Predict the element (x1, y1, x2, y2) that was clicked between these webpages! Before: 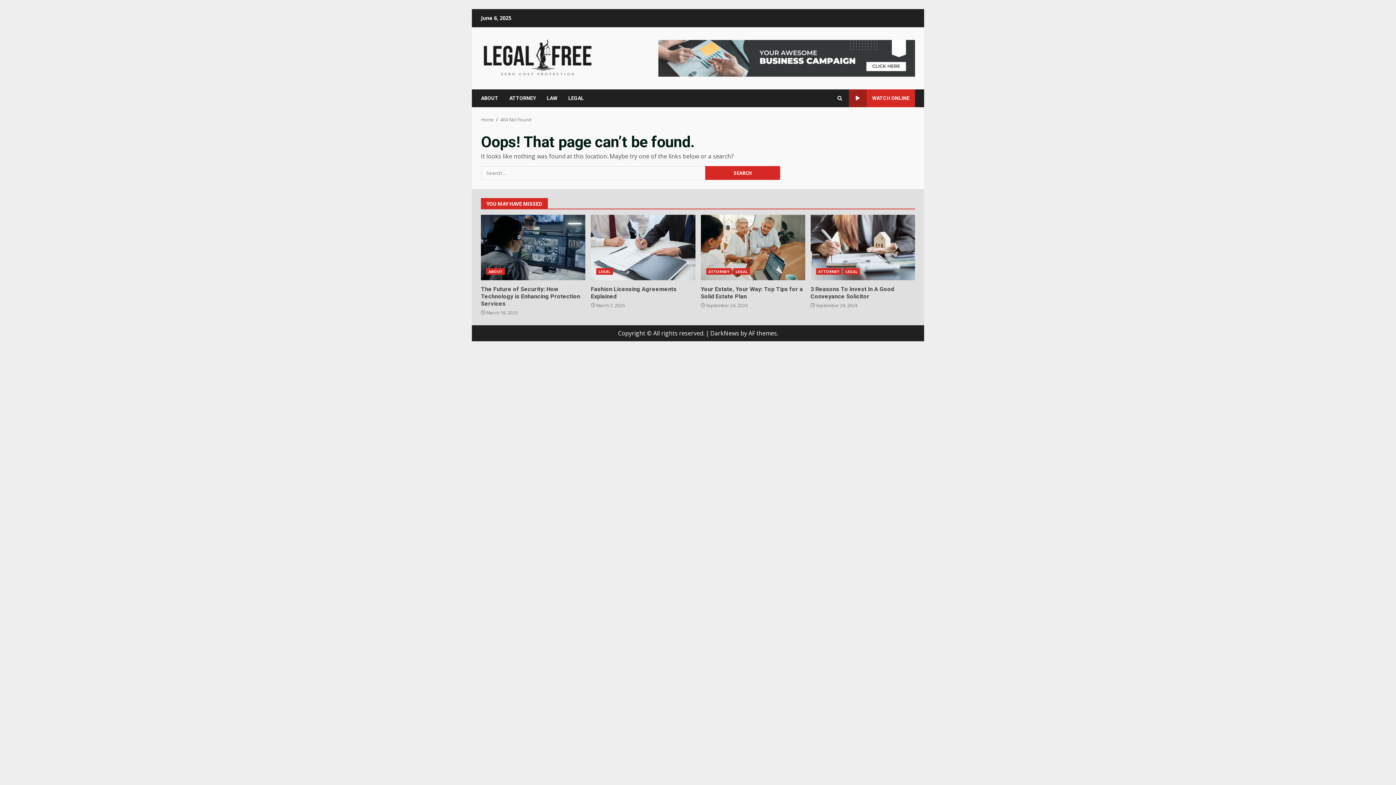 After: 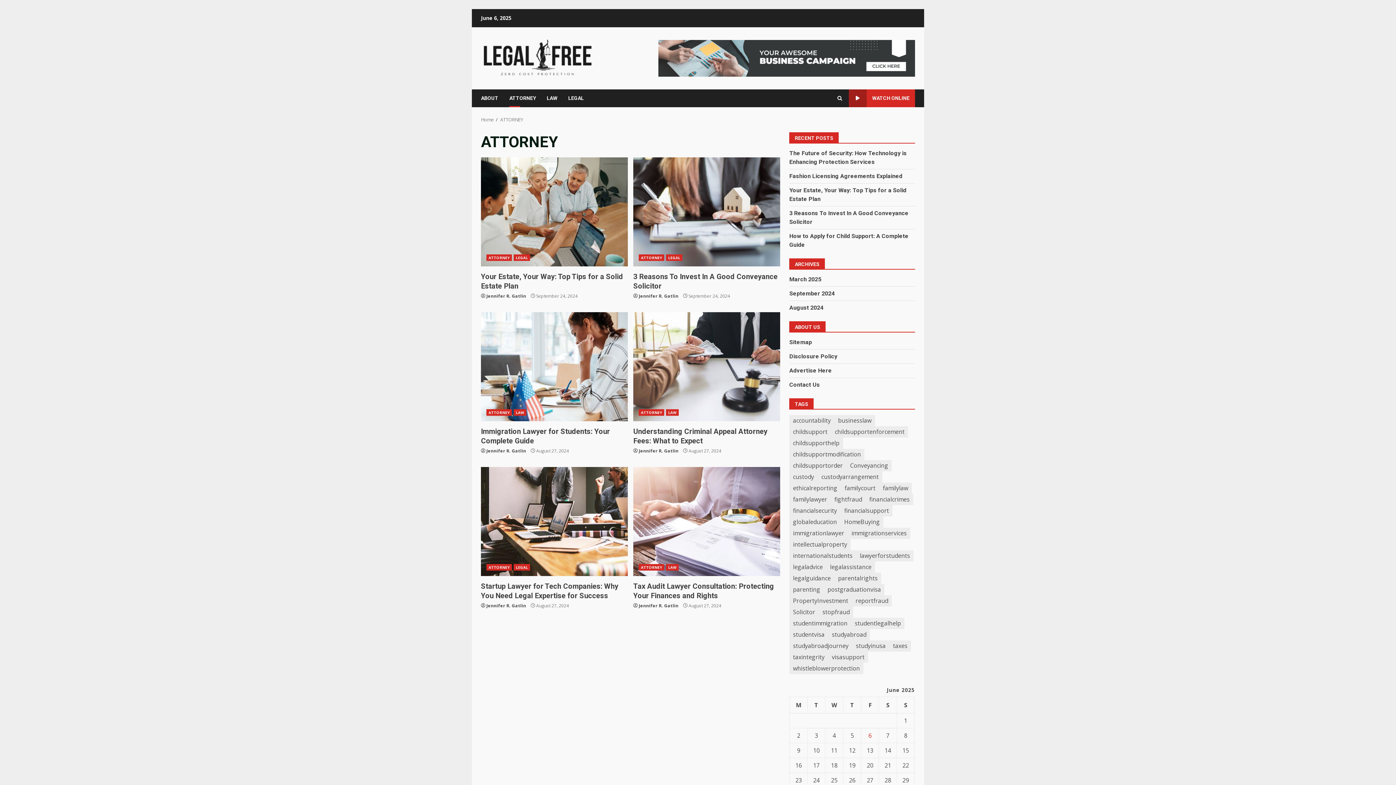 Action: bbox: (504, 89, 541, 107) label: ATTORNEY